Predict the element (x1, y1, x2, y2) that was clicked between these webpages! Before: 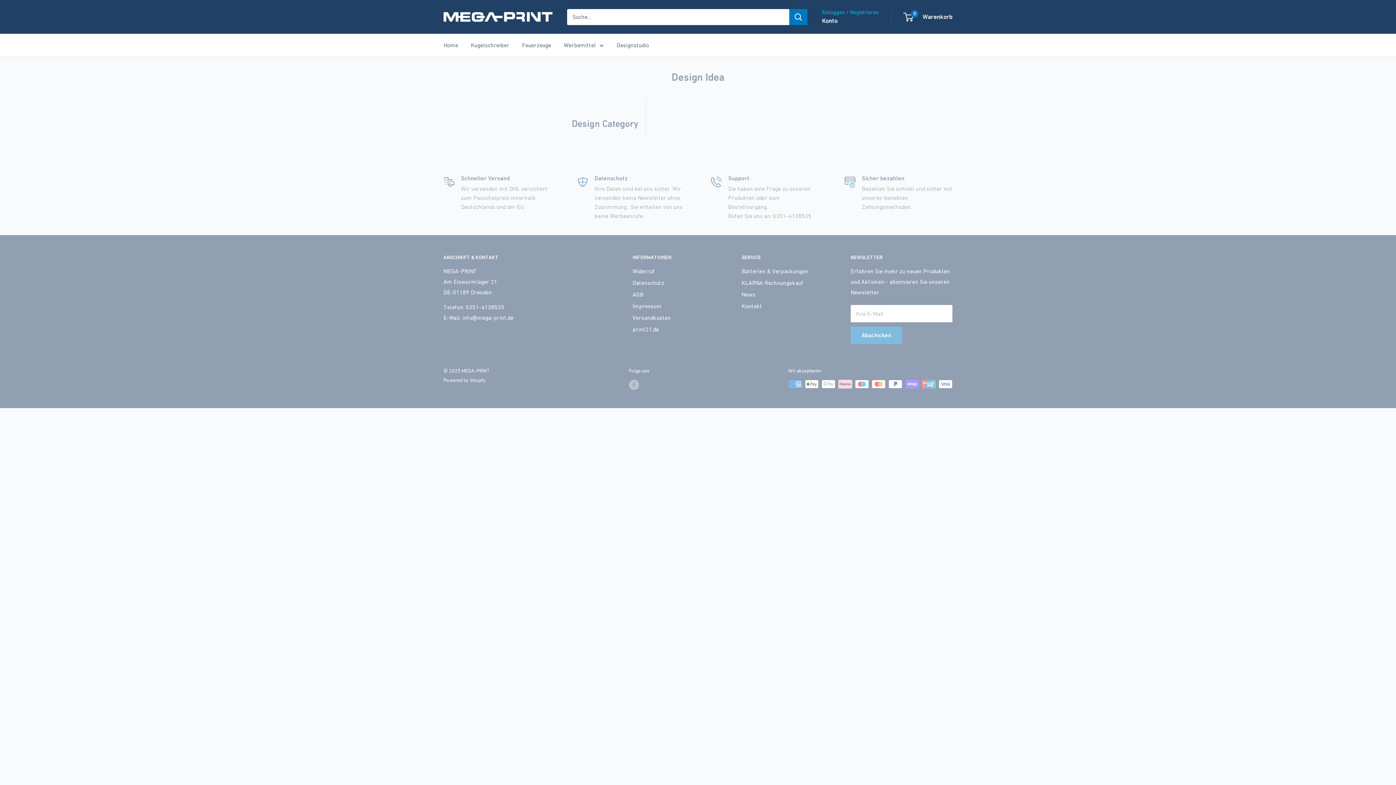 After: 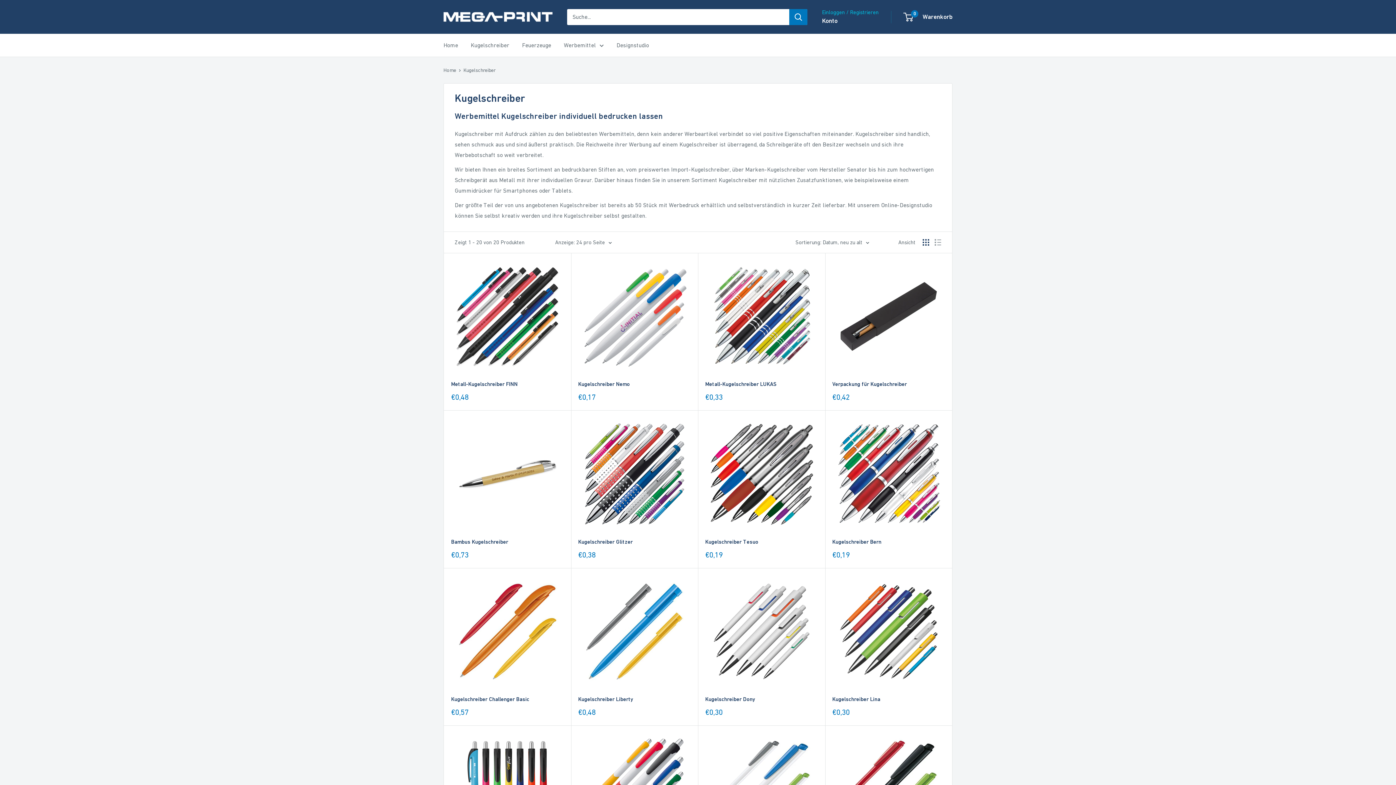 Action: label: Kugelschreiber bbox: (470, 40, 509, 50)